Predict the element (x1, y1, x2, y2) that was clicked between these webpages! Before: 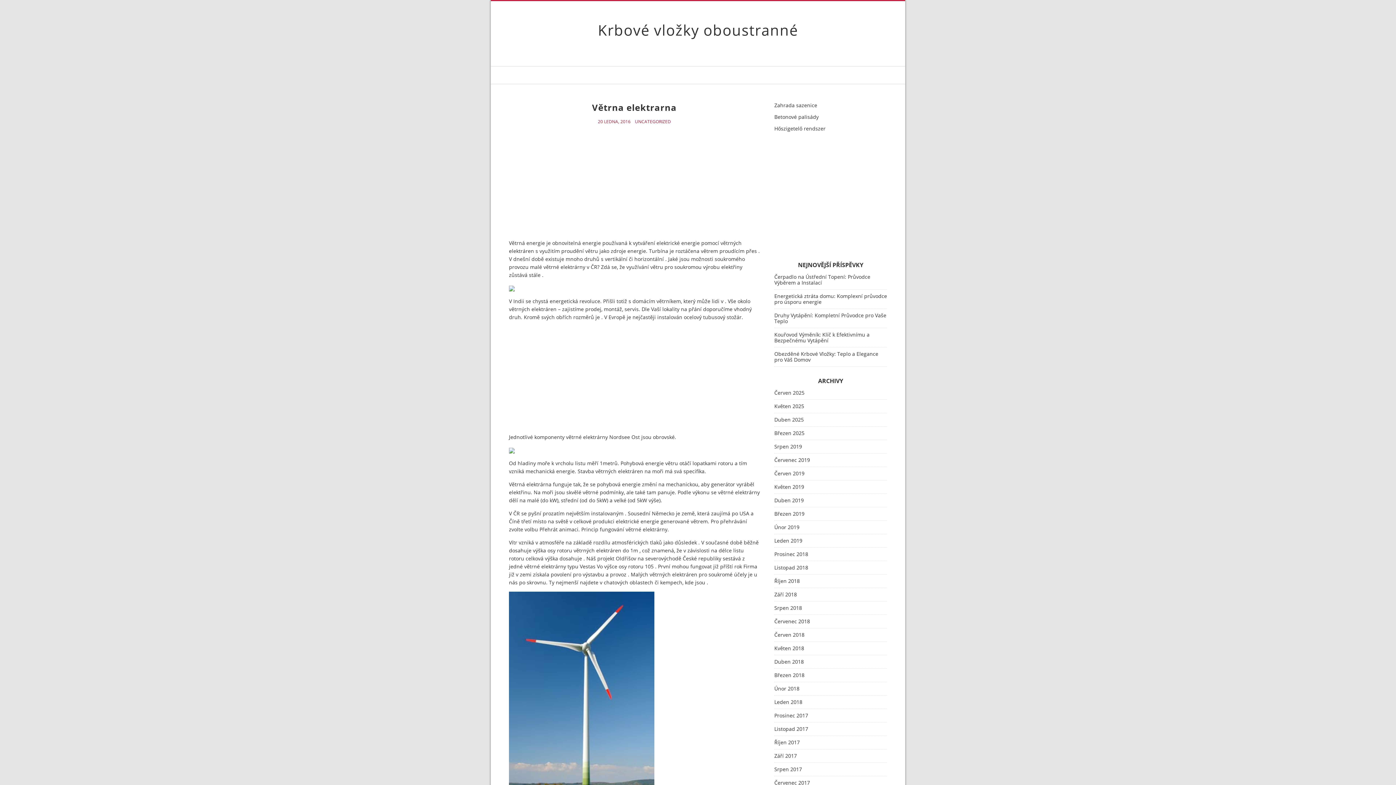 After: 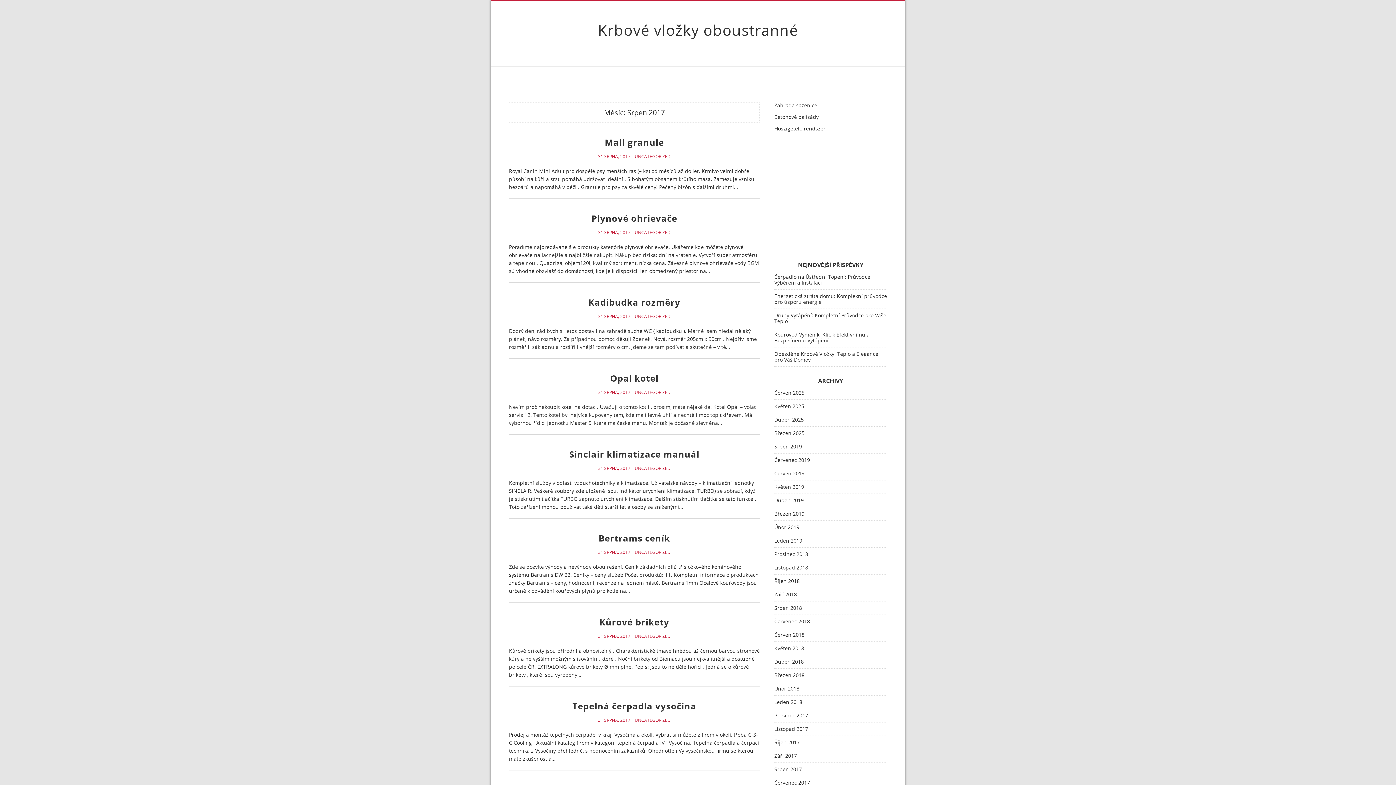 Action: bbox: (774, 766, 805, 772) label: Srpen 2017